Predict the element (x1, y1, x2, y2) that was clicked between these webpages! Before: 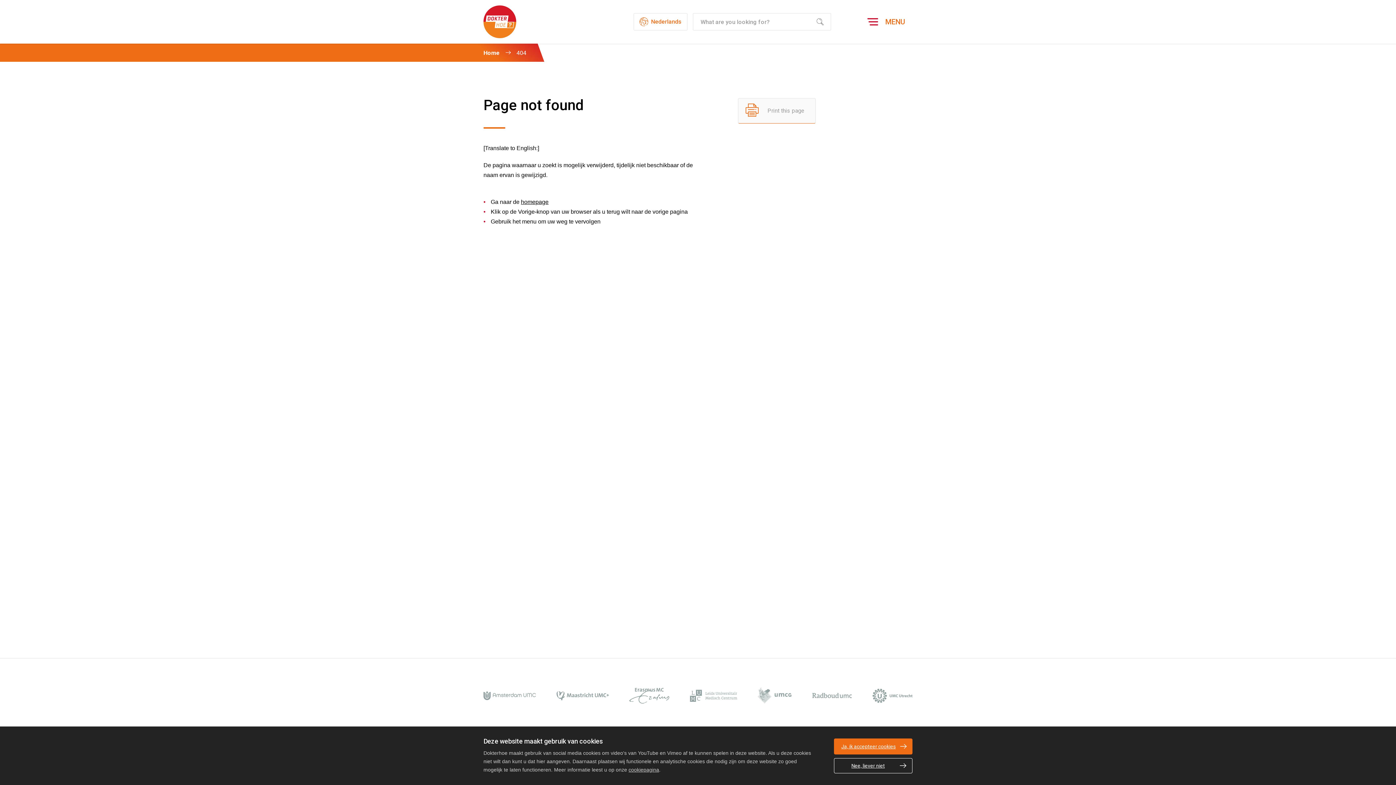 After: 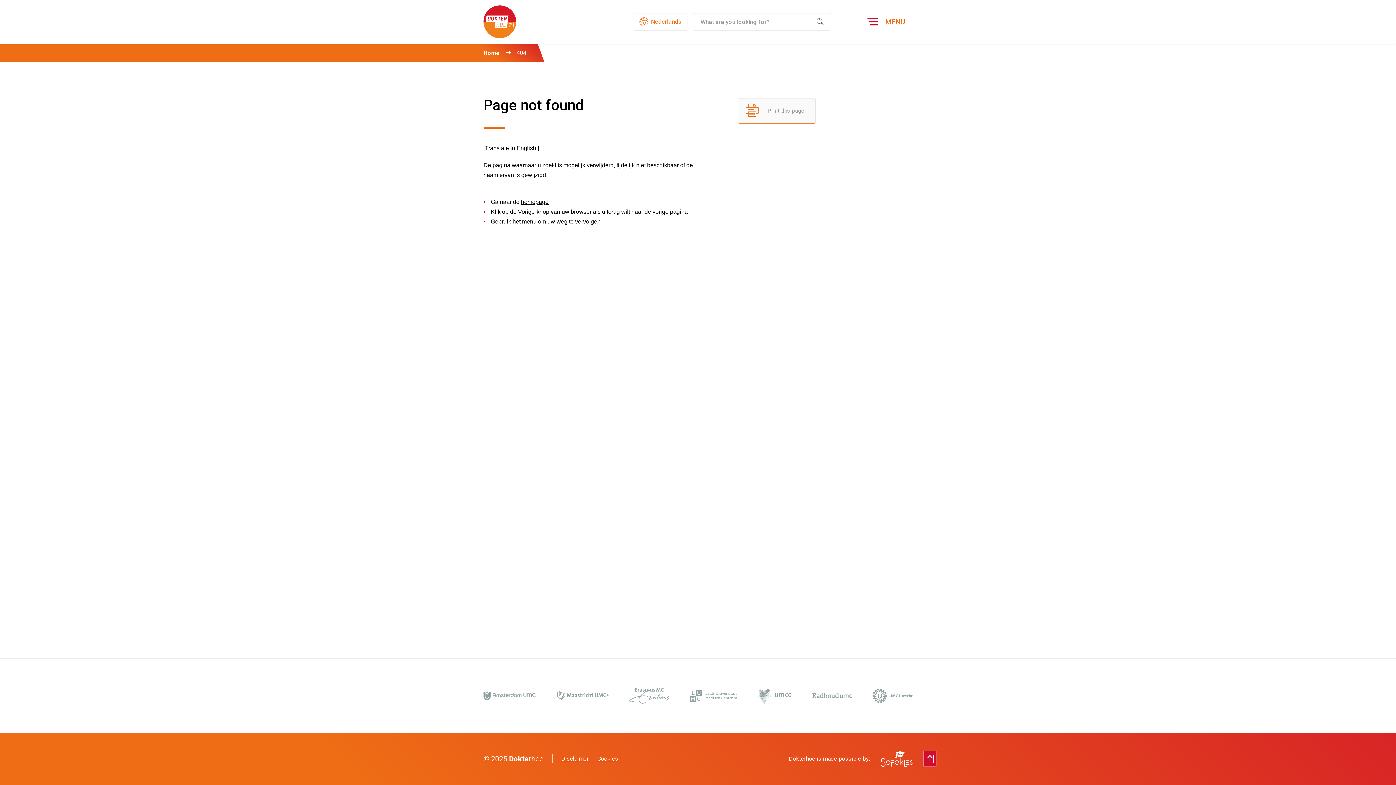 Action: bbox: (834, 758, 912, 773) label: Nee, liever niet